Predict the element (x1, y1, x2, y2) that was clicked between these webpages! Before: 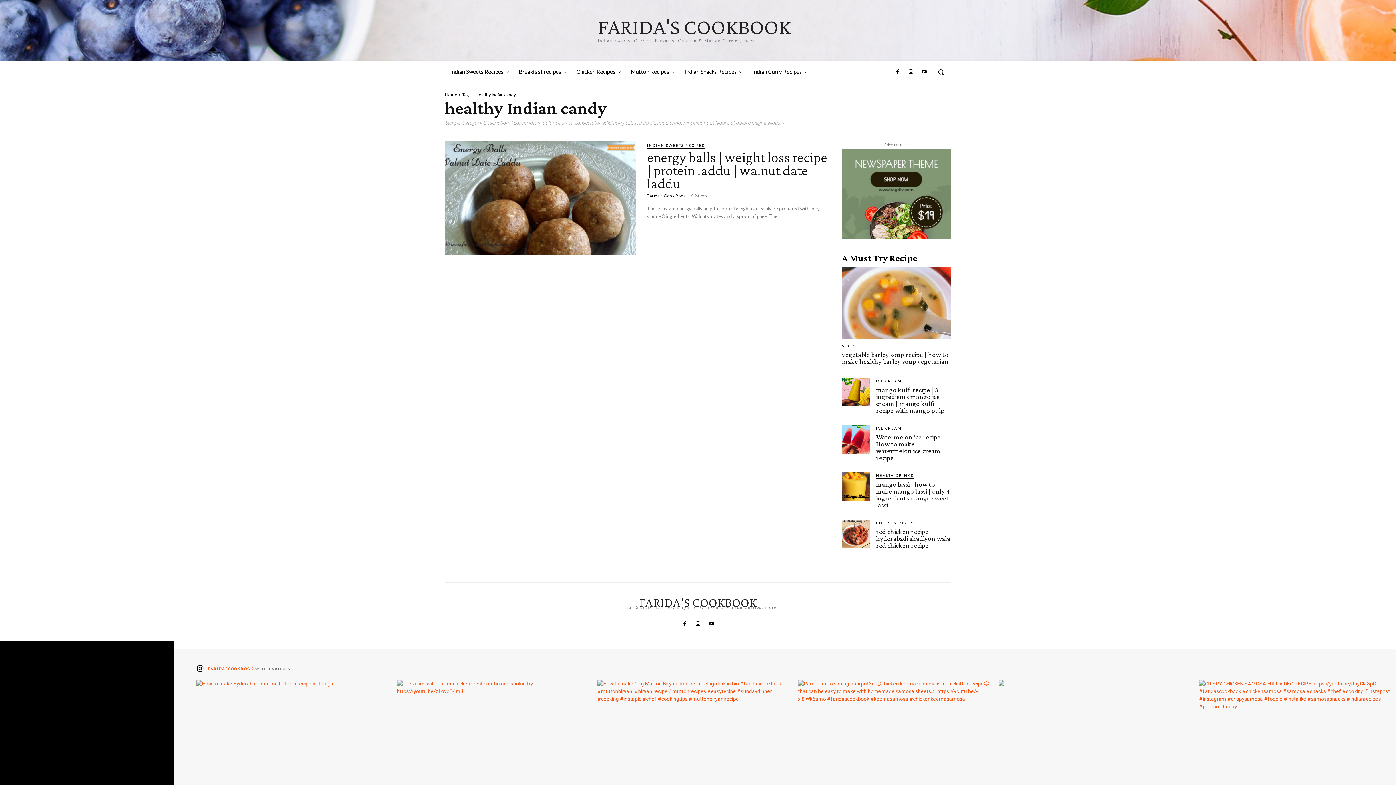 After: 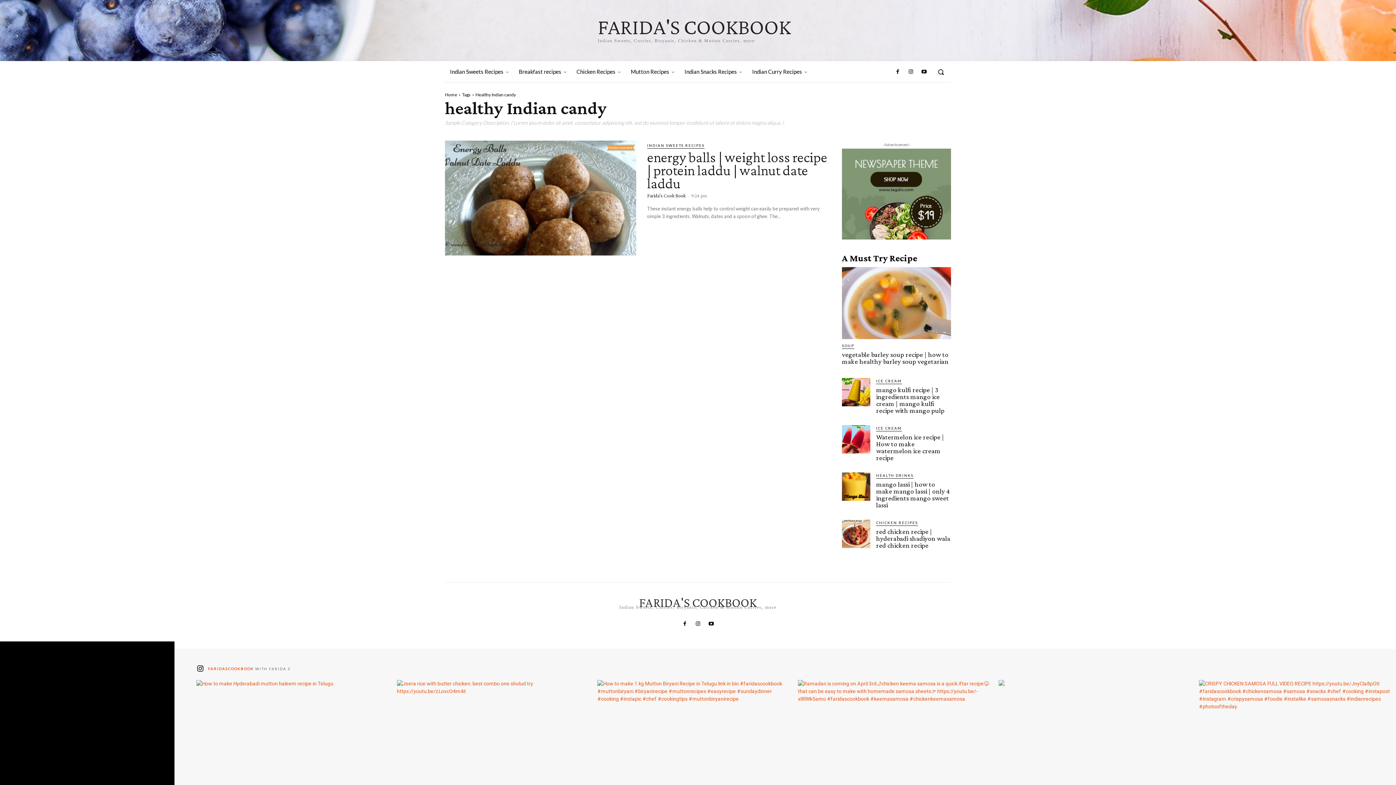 Action: bbox: (208, 667, 253, 671) label: FARIDASCOOKBOOK